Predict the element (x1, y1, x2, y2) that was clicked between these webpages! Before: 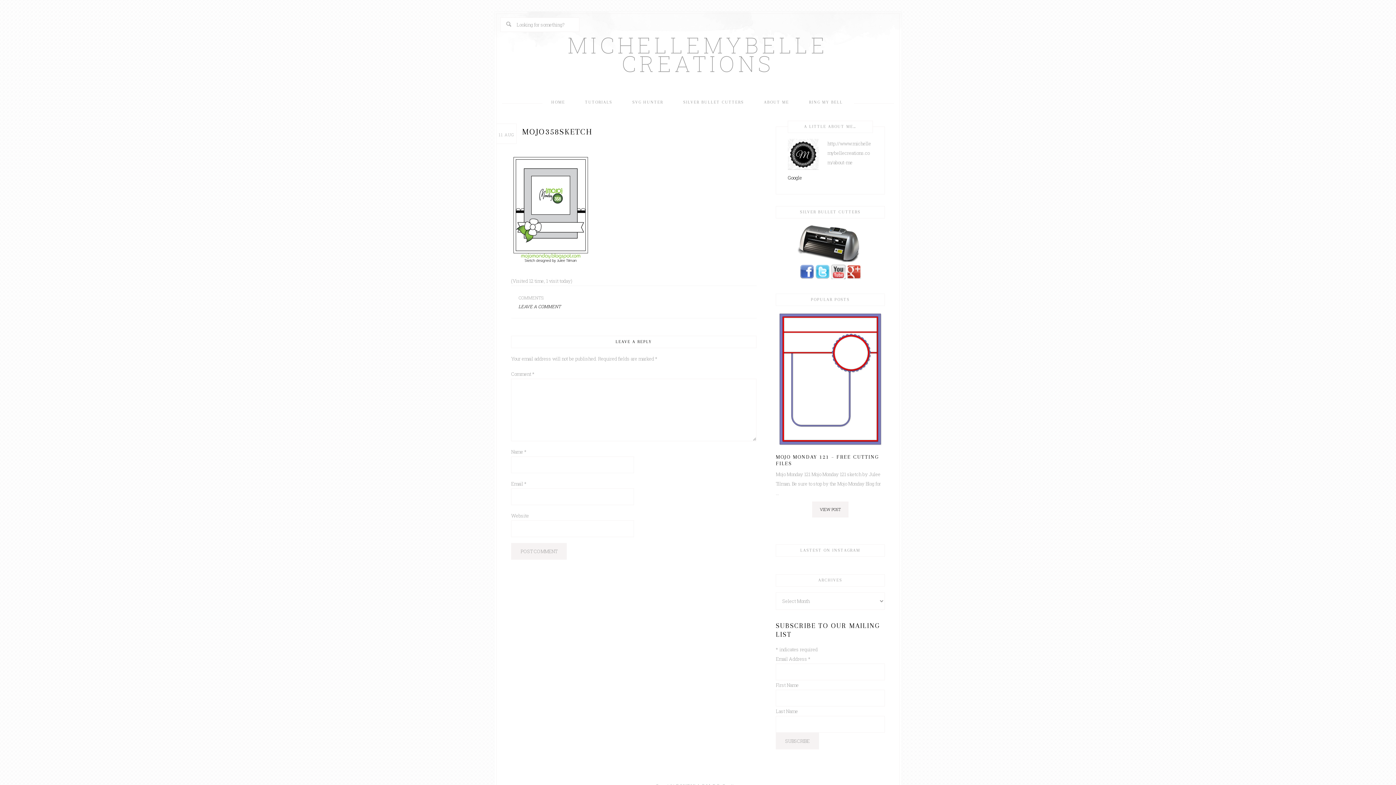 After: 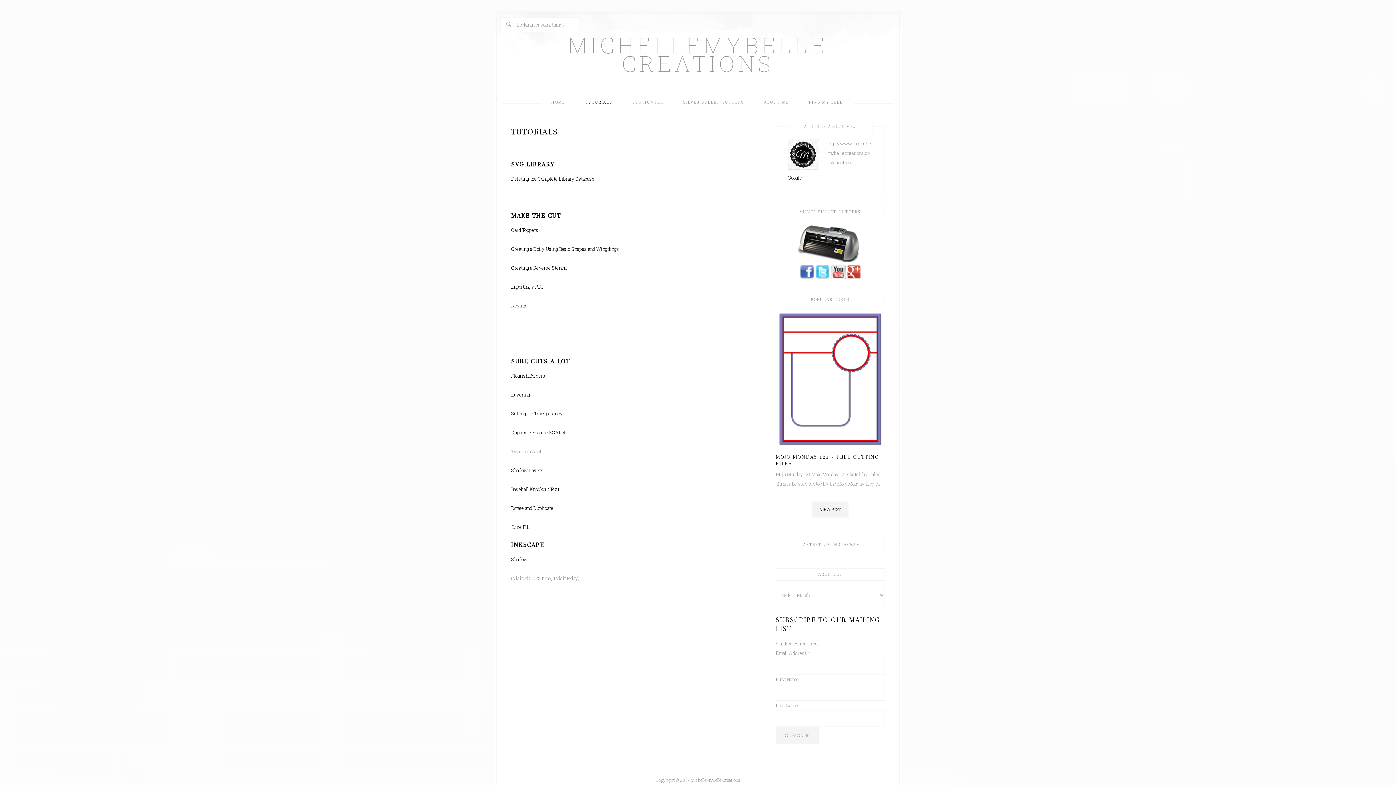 Action: bbox: (576, 93, 621, 112) label: TUTORIALS